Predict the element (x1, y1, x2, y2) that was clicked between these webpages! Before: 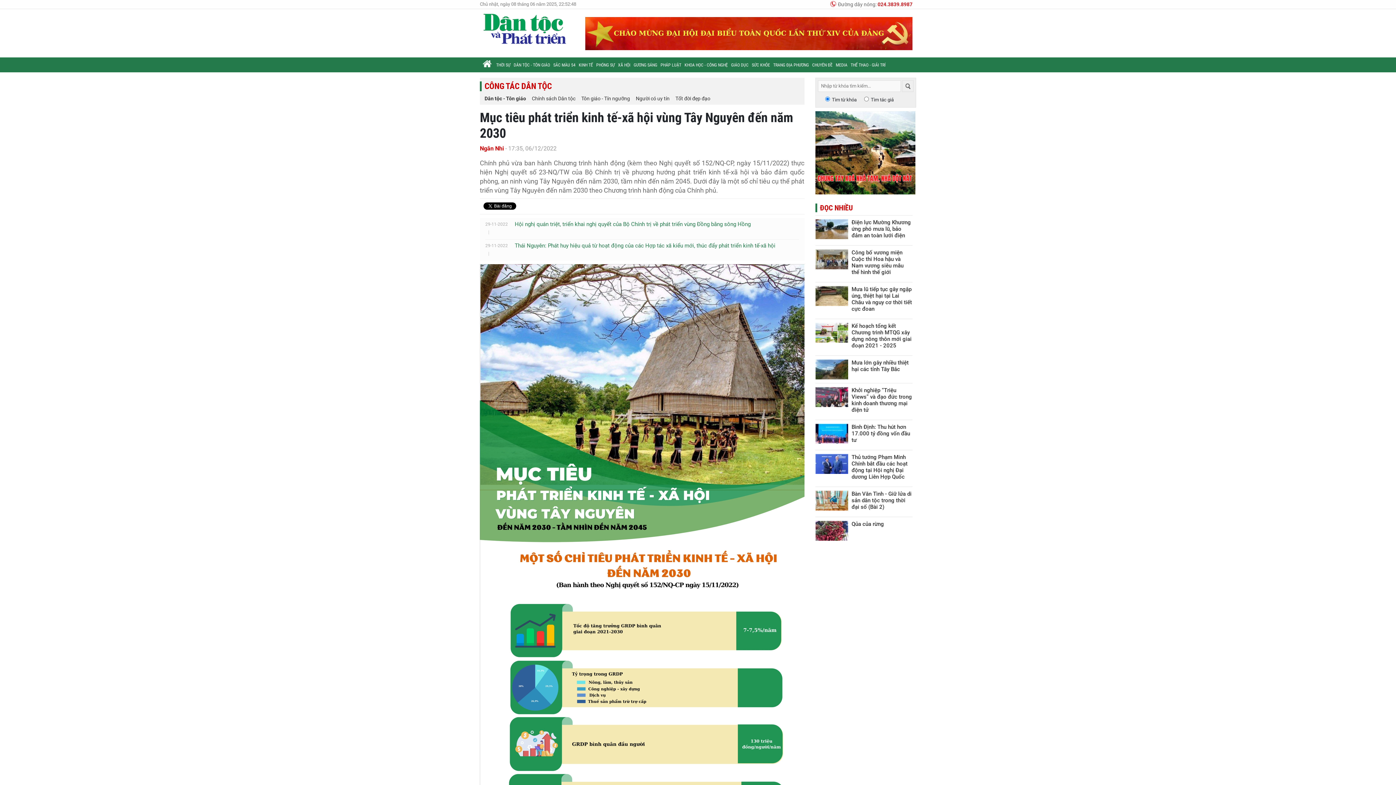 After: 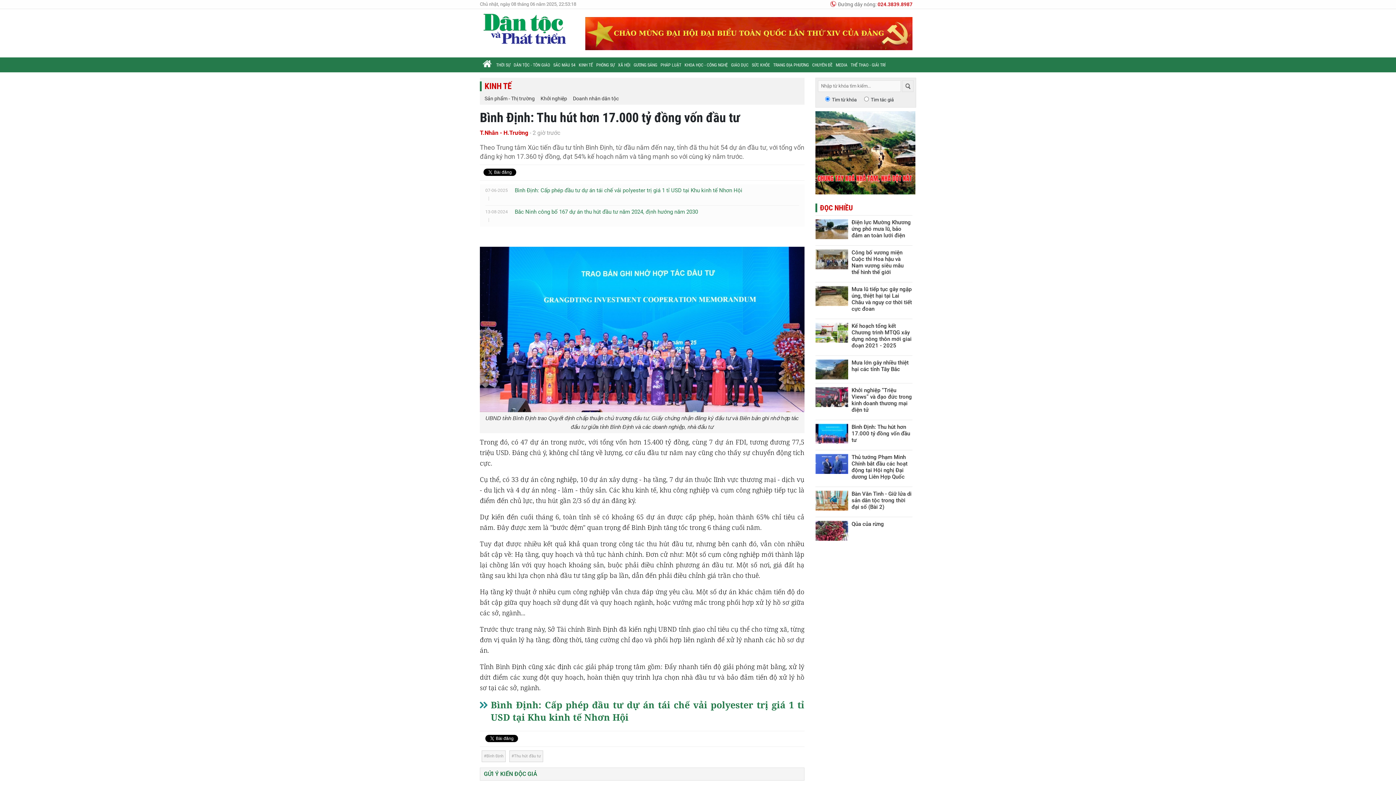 Action: bbox: (851, 423, 910, 443) label: Bình Định: Thu hút hơn 17.000 tỷ đồng vốn đầu tư